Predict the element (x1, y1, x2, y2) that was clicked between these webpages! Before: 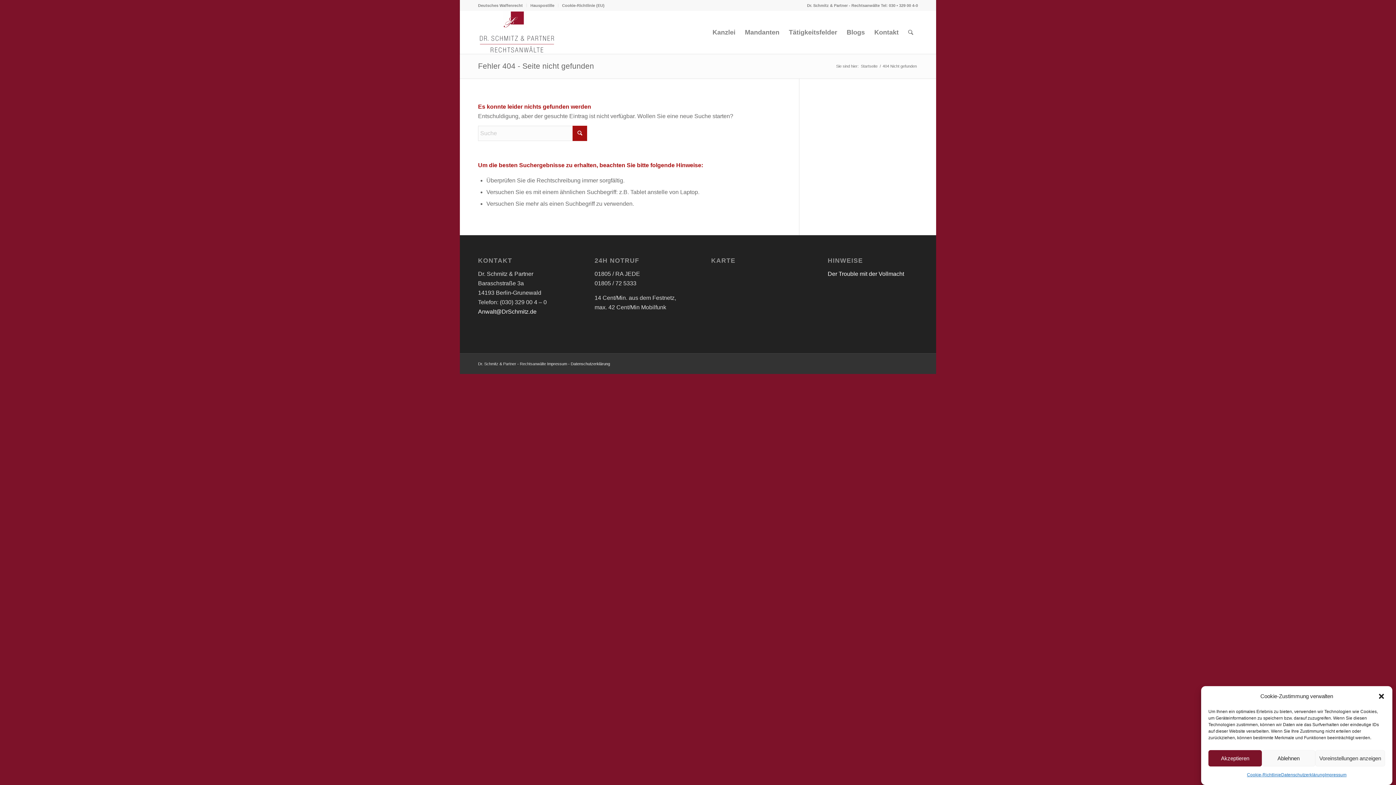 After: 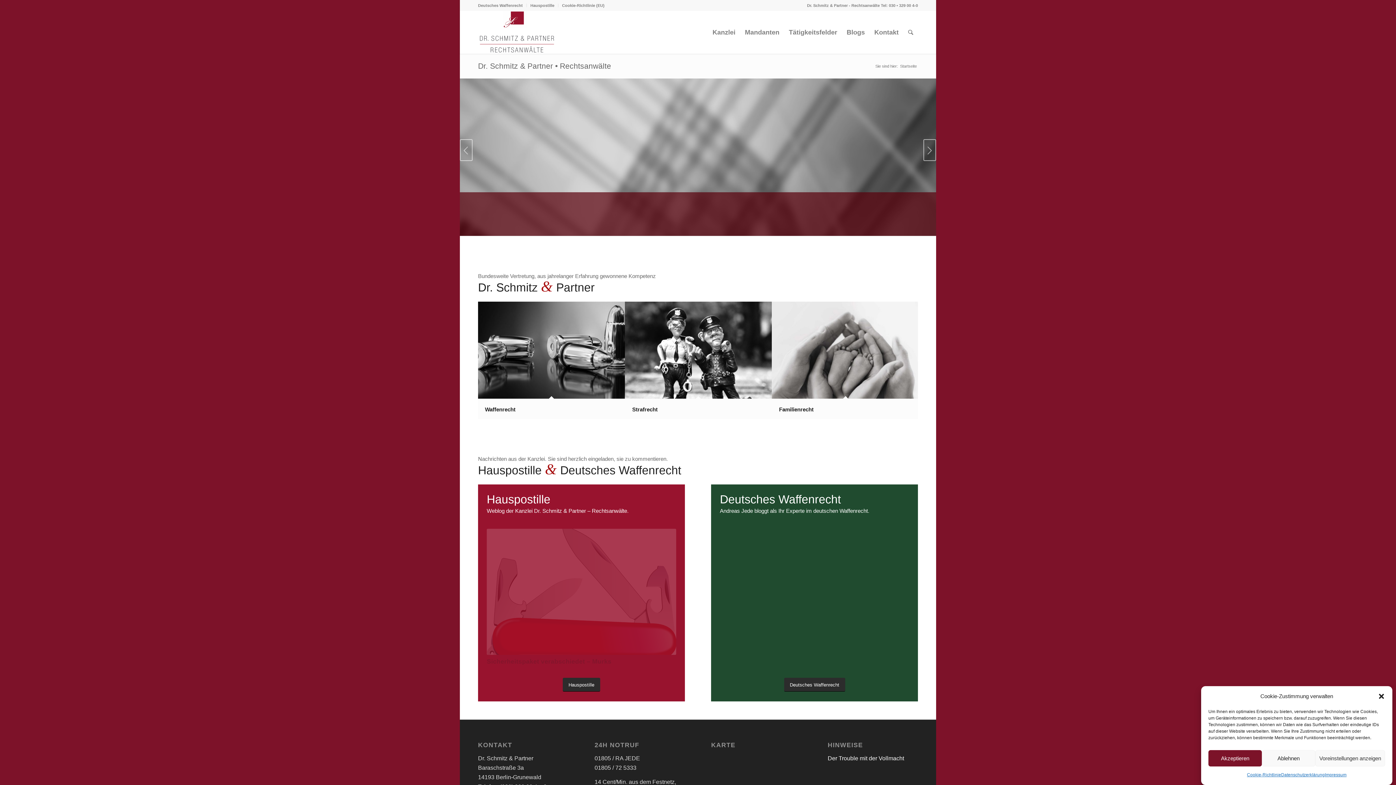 Action: label: logo_g bbox: (478, 10, 556, 53)